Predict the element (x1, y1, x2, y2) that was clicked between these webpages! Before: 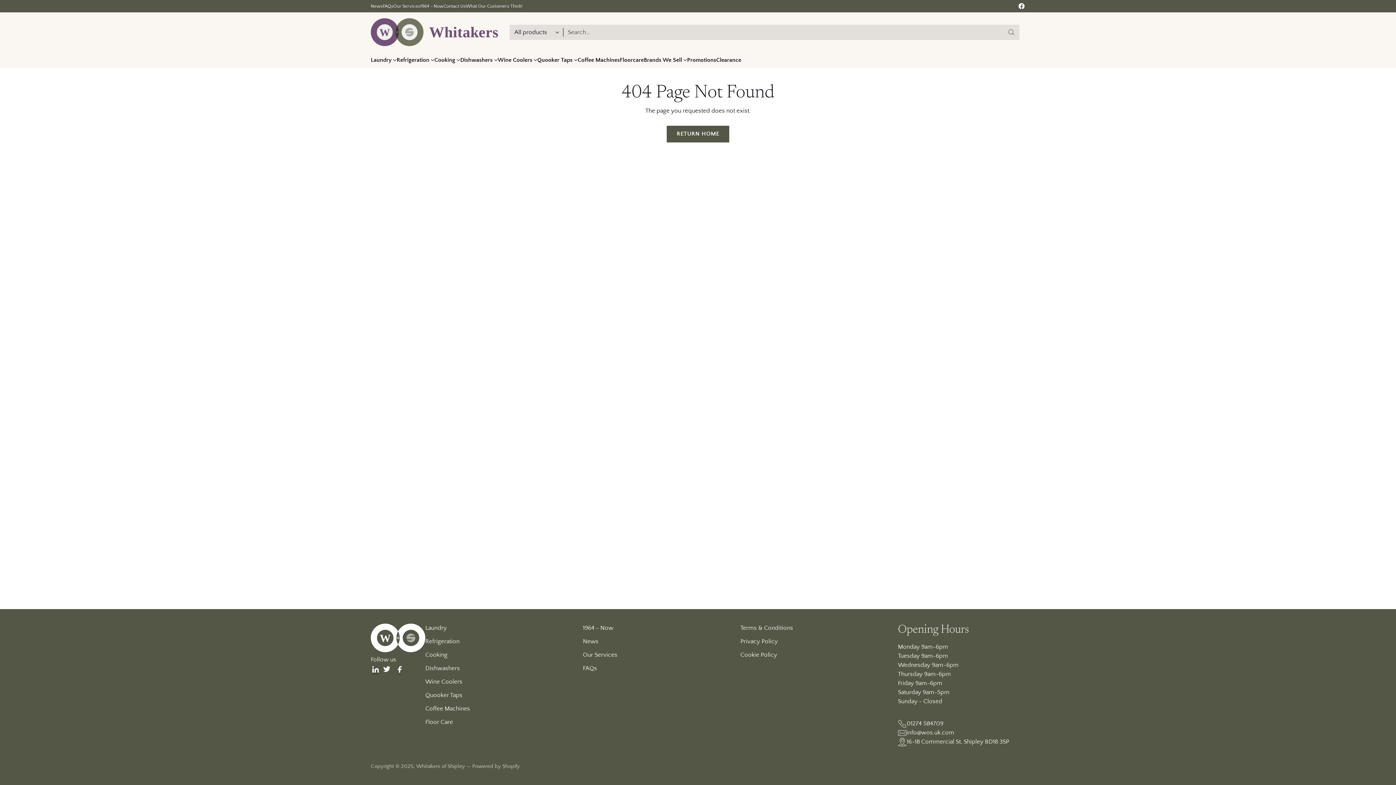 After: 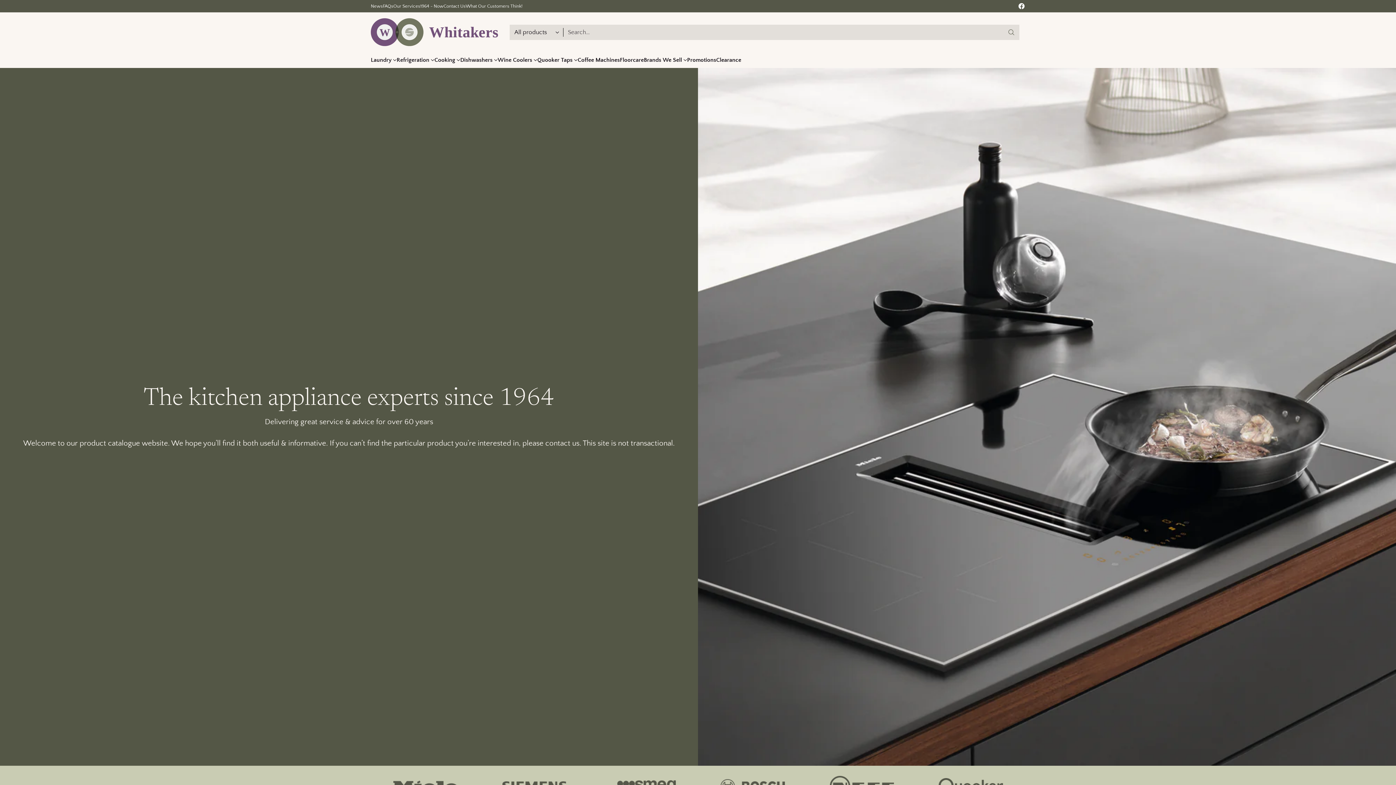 Action: bbox: (416, 763, 465, 769) label: Whitakers of Shipley